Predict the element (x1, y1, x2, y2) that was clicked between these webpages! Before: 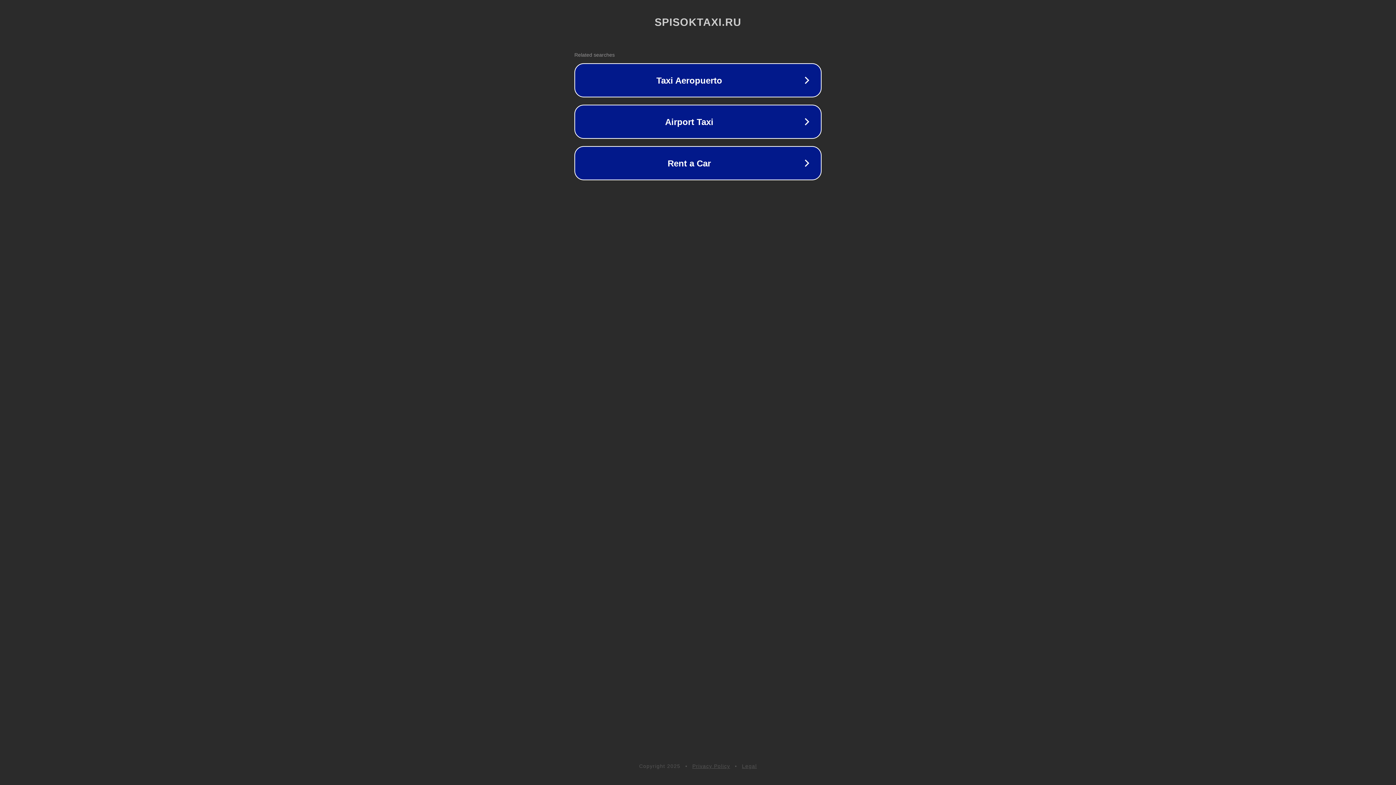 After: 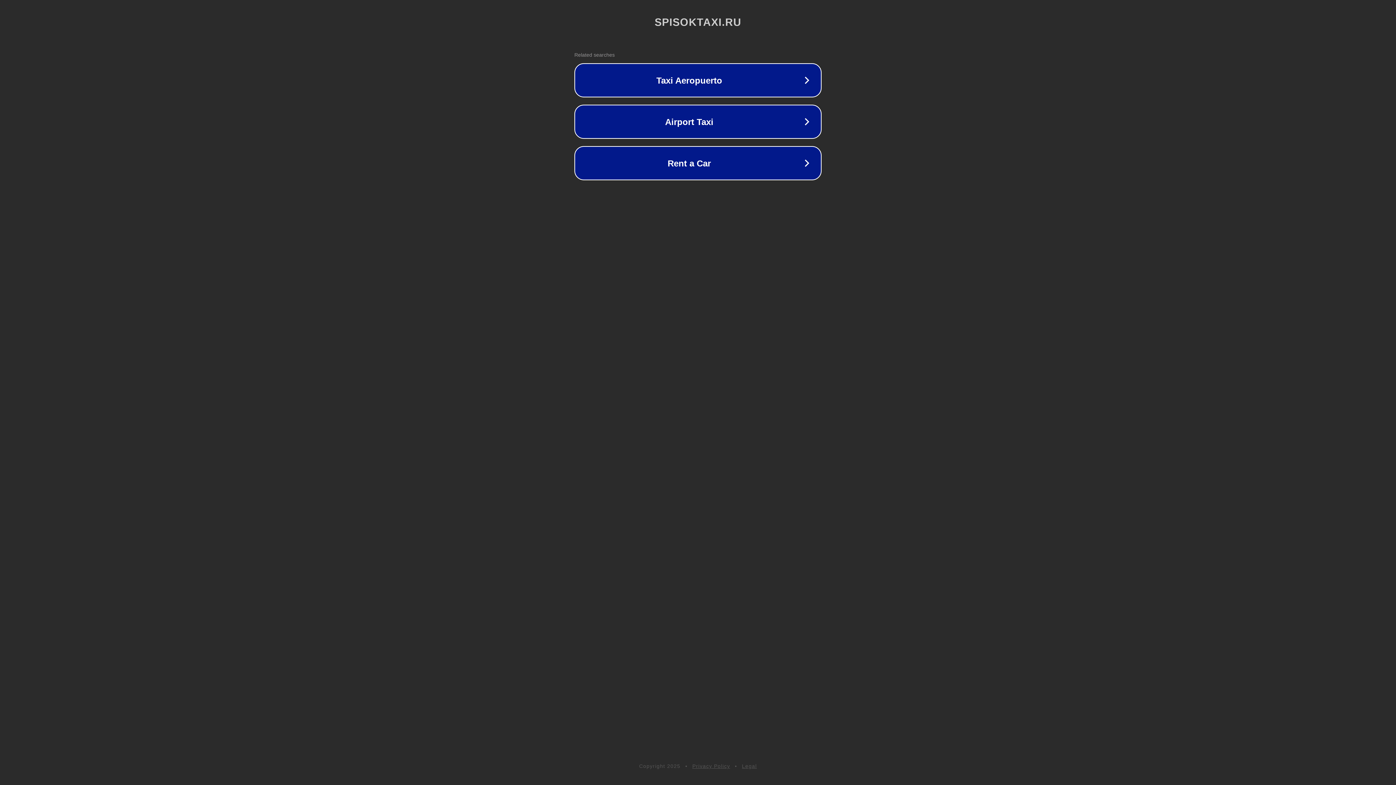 Action: bbox: (692, 763, 730, 769) label: Privacy Policy